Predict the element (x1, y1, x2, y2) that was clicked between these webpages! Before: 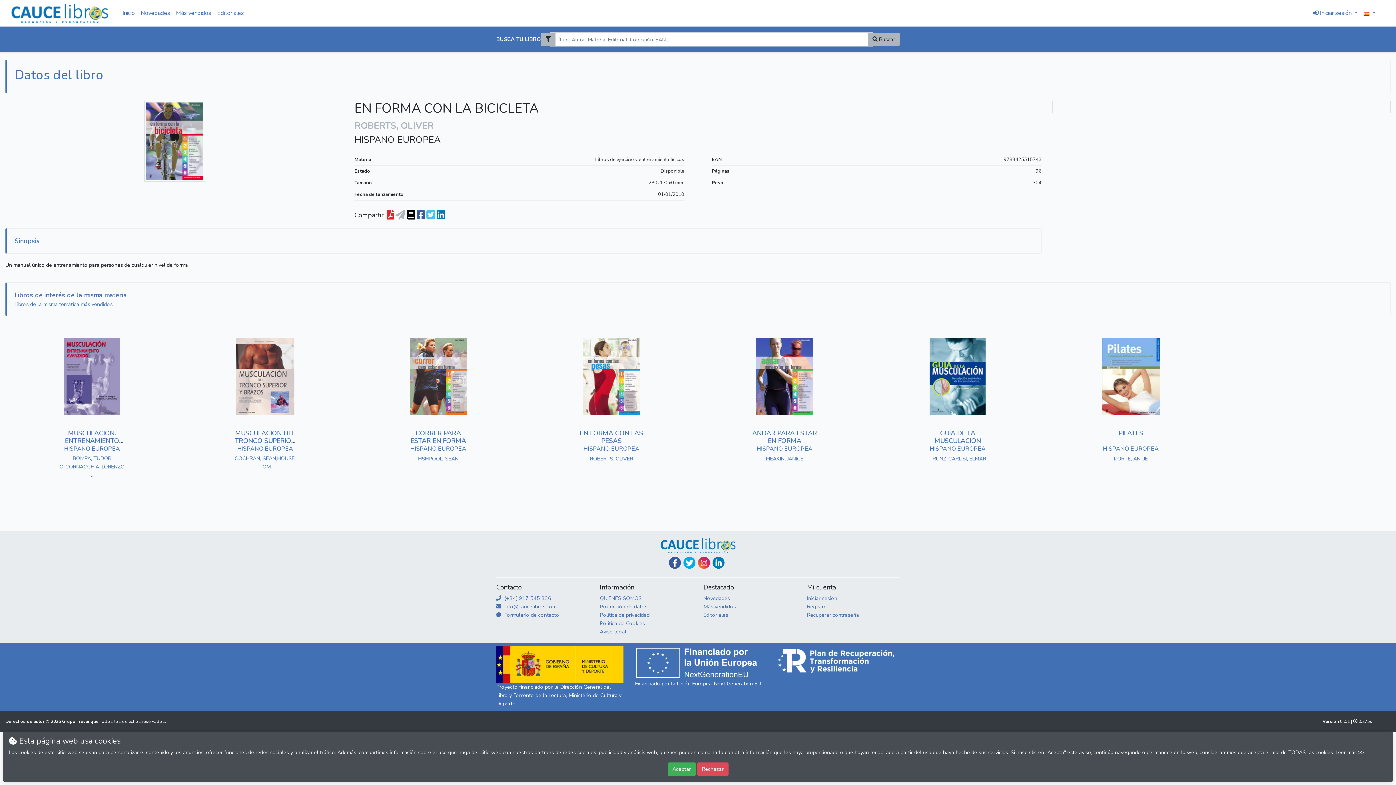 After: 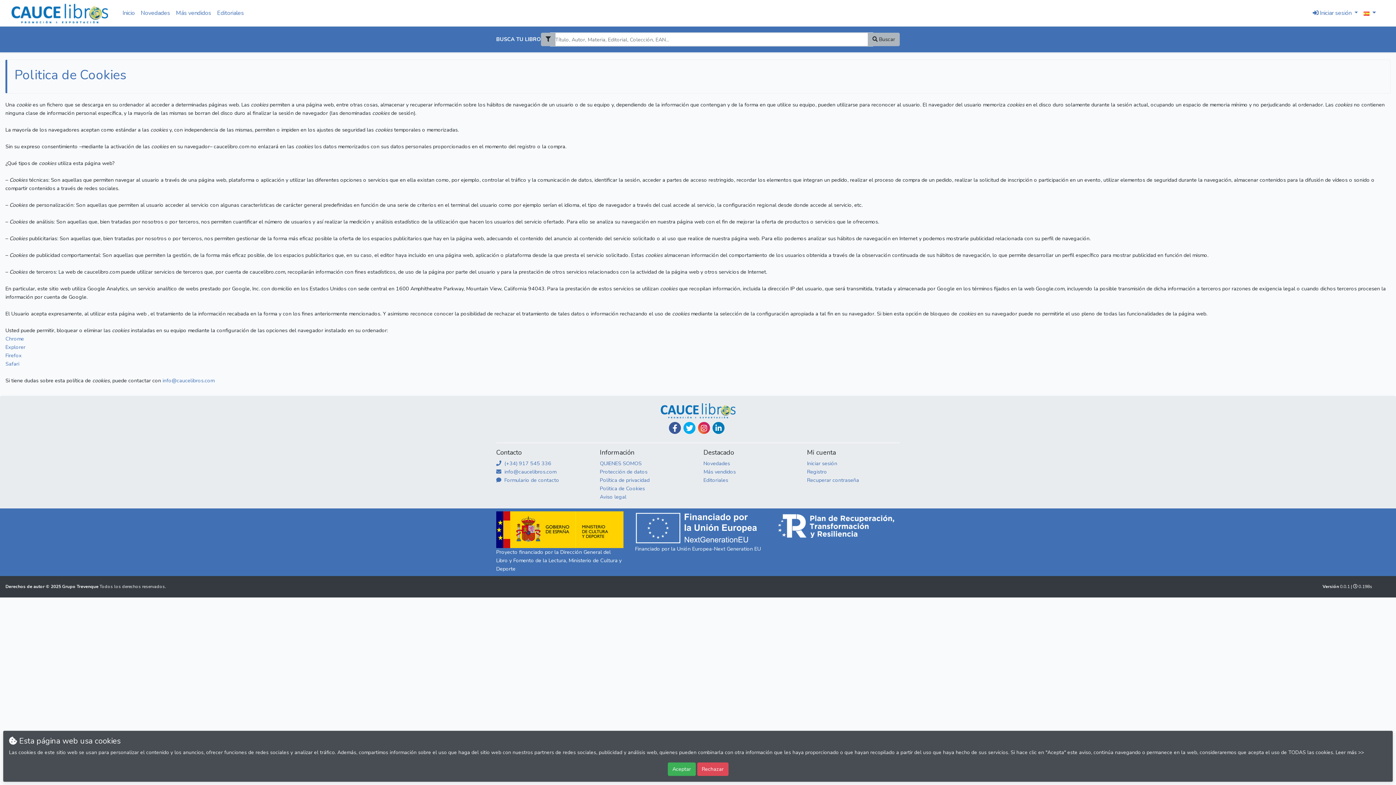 Action: label: Politica de Cookies bbox: (600, 620, 645, 627)